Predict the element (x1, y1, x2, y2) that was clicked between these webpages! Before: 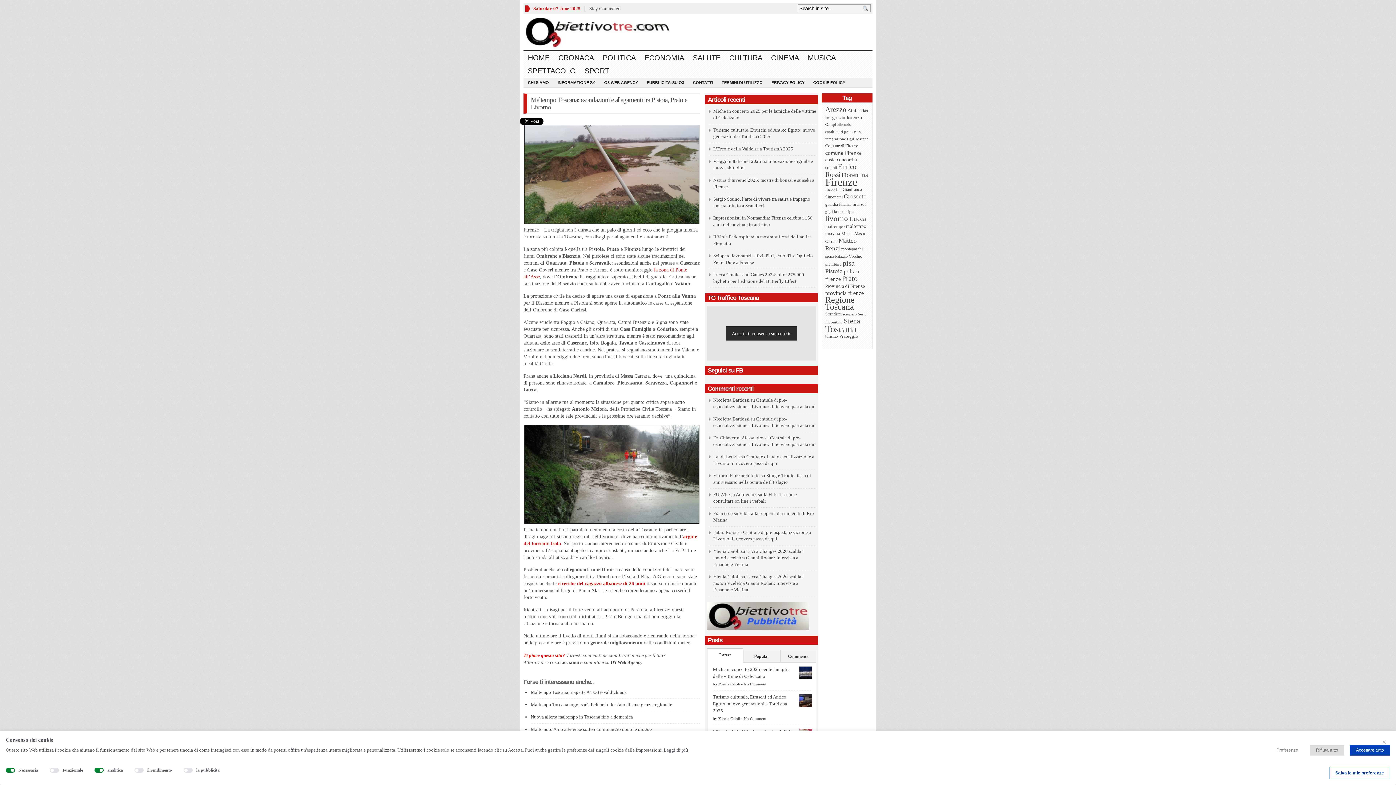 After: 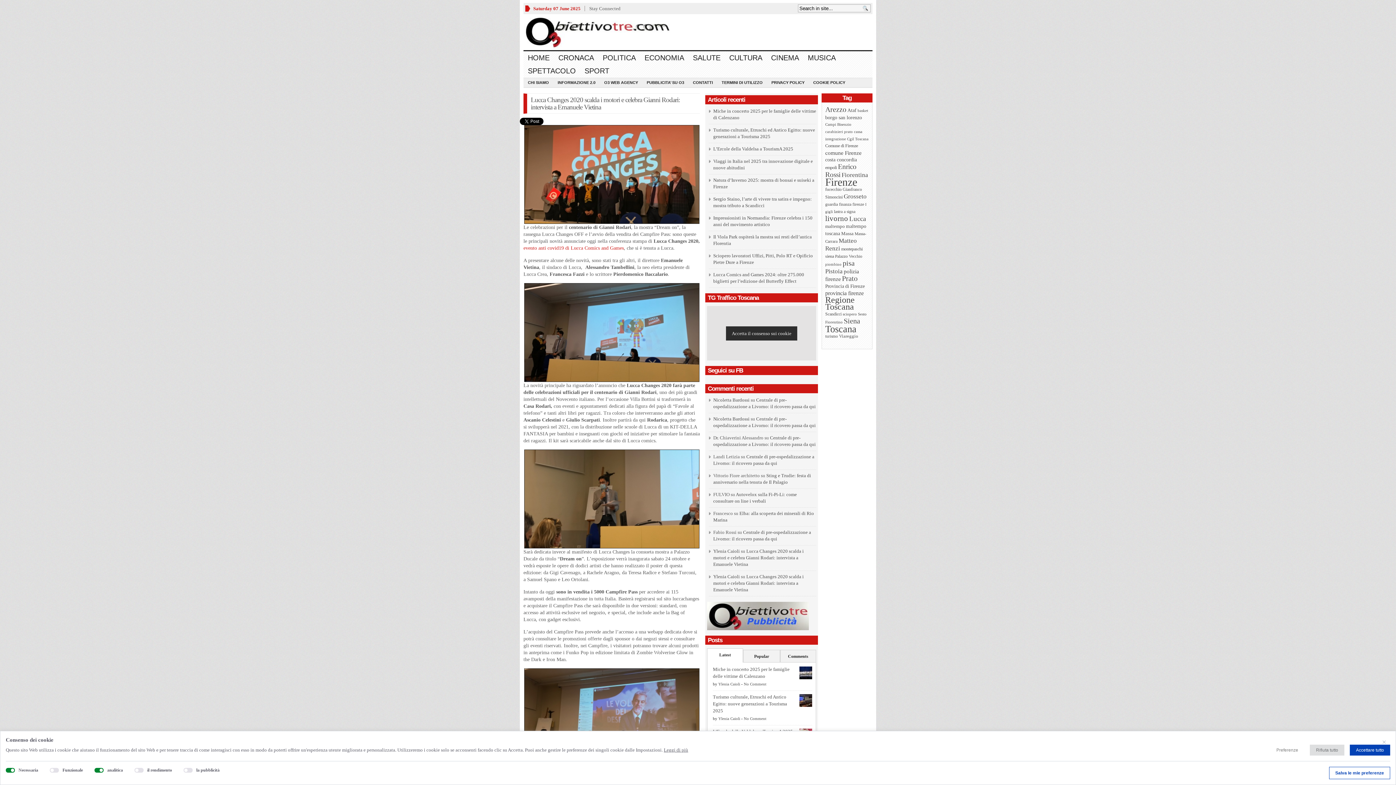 Action: label: Lucca Changes 2020 scalda i motori e celebra Gianni Rodari: intervista a Emanuele Vietina bbox: (713, 574, 804, 592)